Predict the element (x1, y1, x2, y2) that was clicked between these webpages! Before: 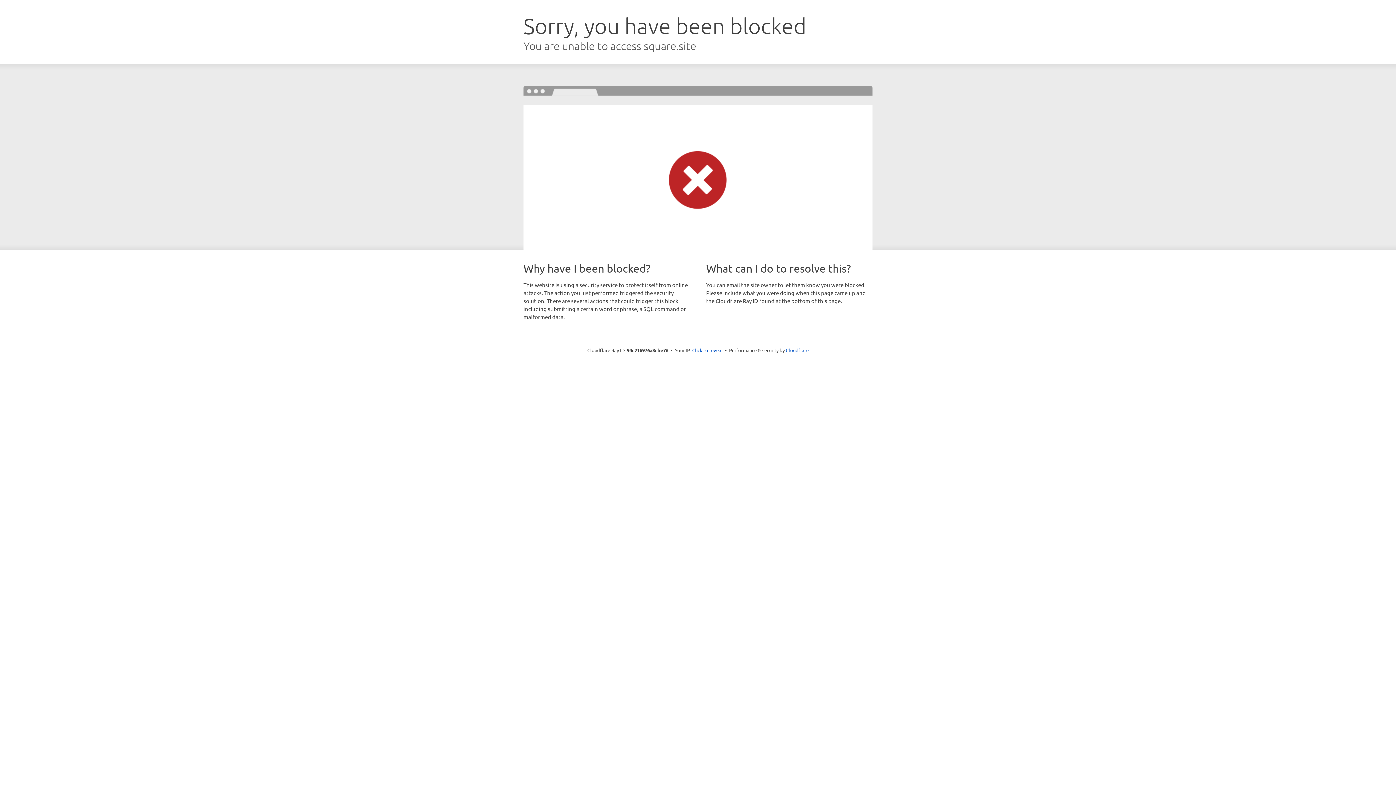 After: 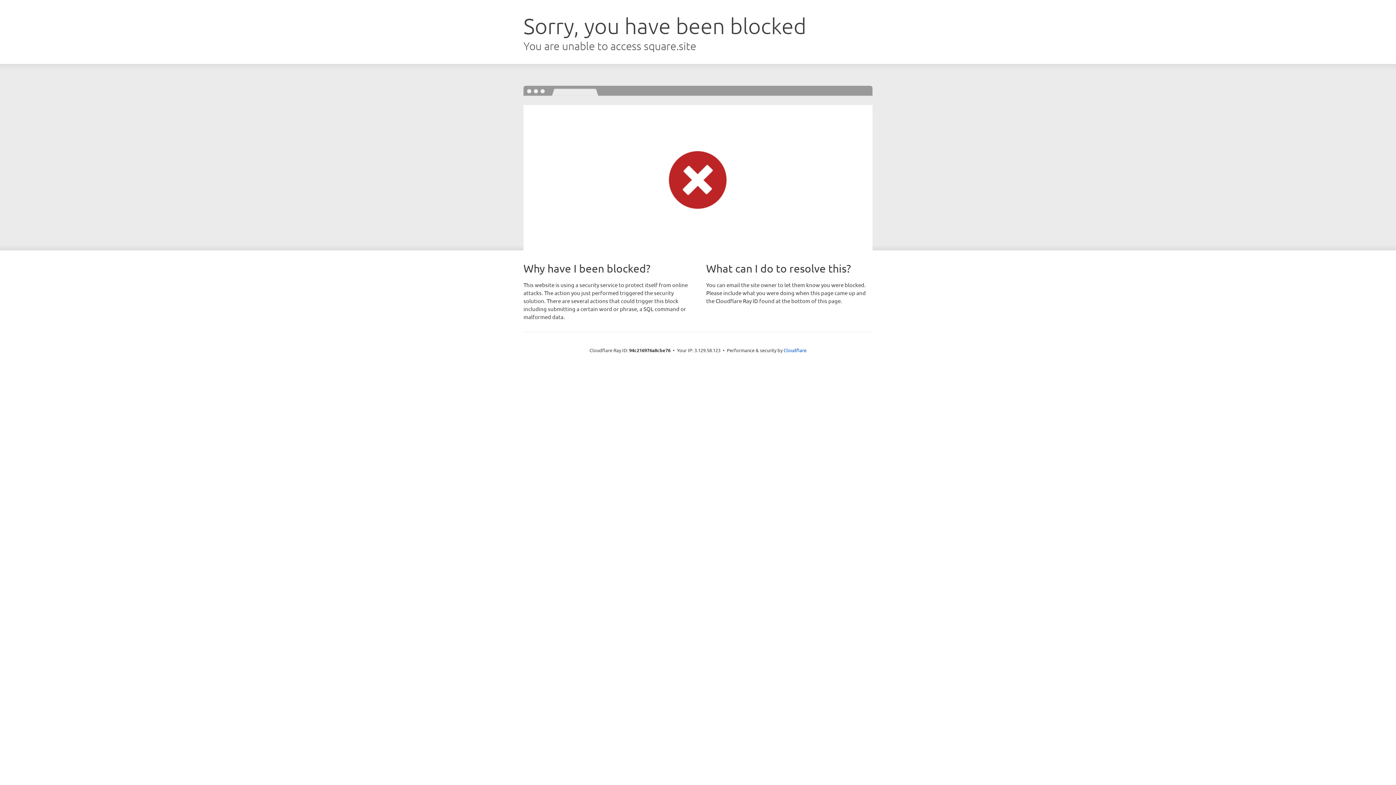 Action: bbox: (692, 346, 722, 353) label: Click to reveal